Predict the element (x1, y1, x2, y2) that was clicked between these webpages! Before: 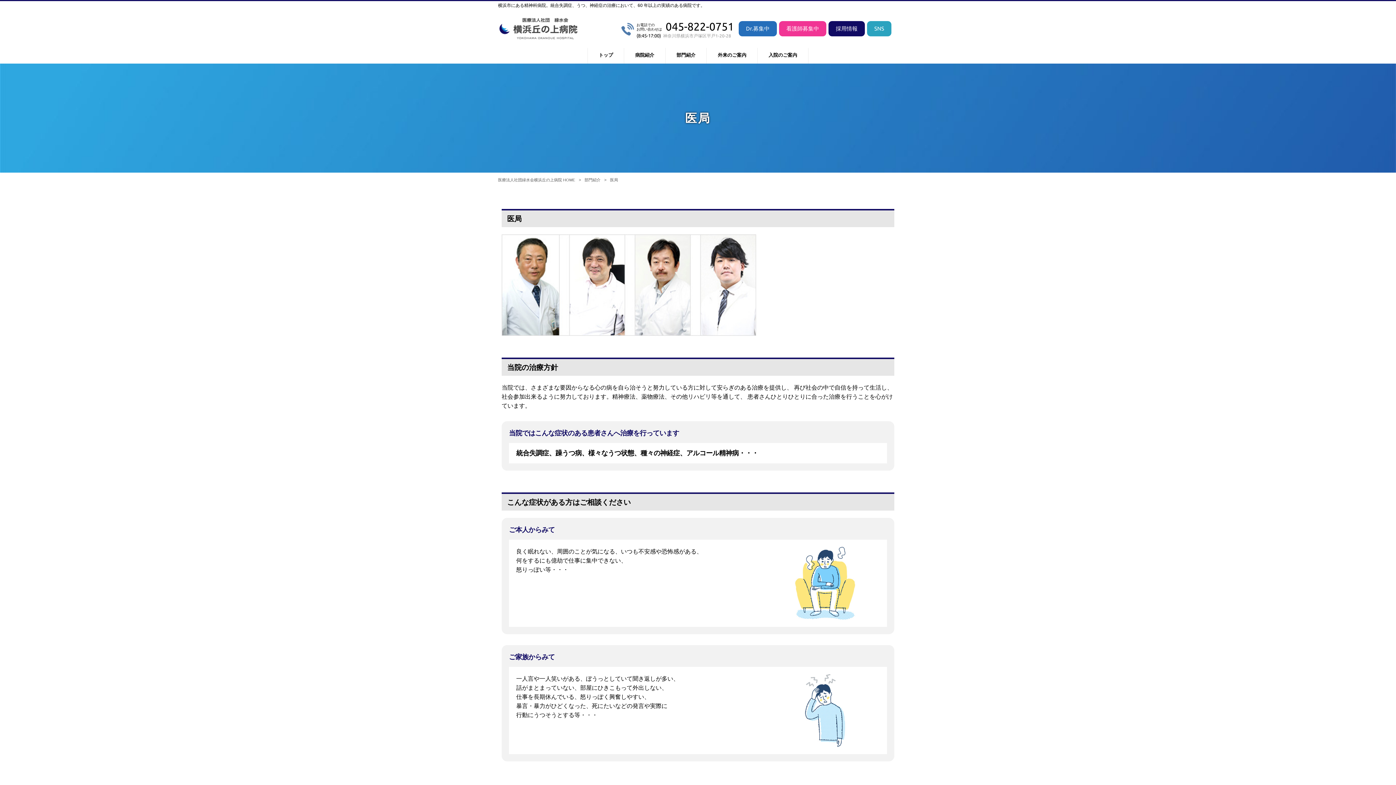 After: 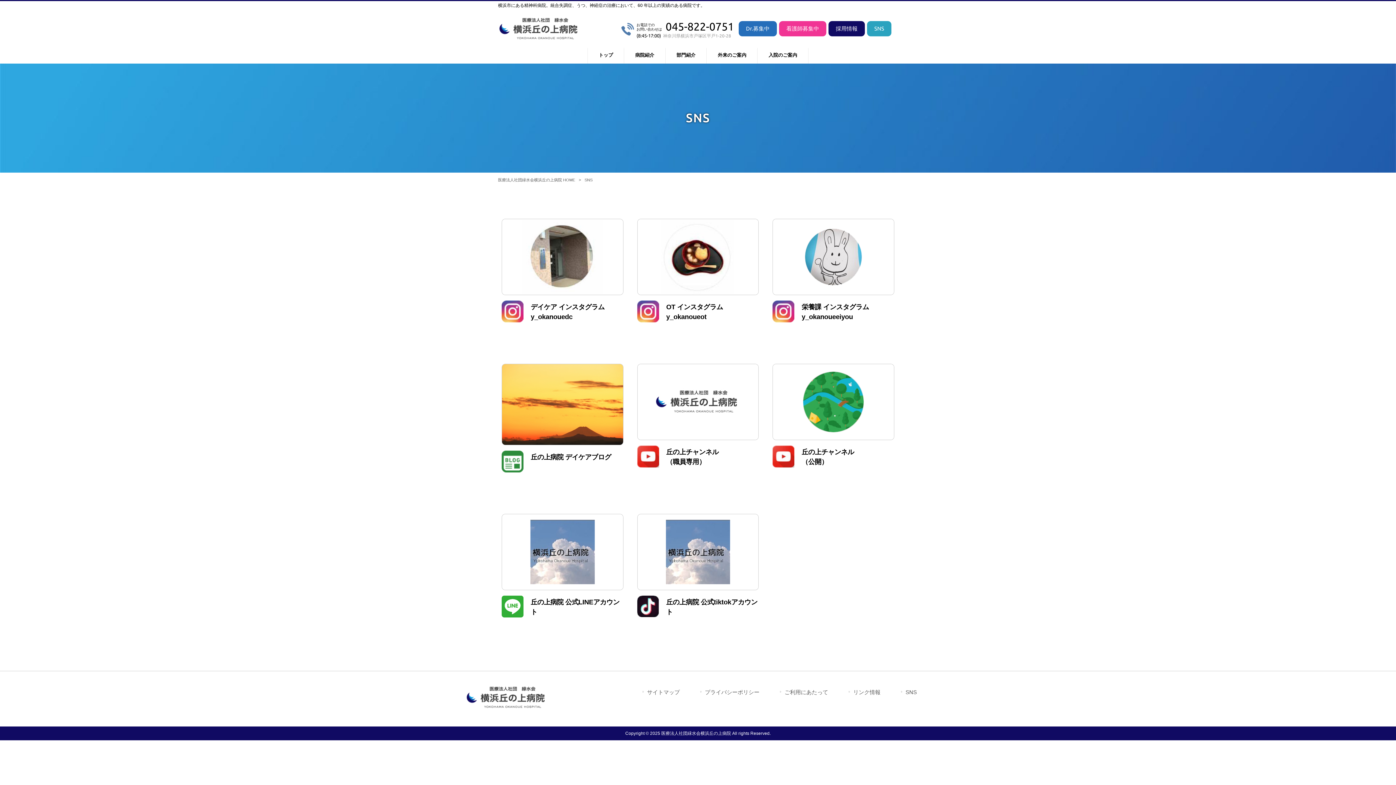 Action: bbox: (867, 21, 891, 36) label: SNS